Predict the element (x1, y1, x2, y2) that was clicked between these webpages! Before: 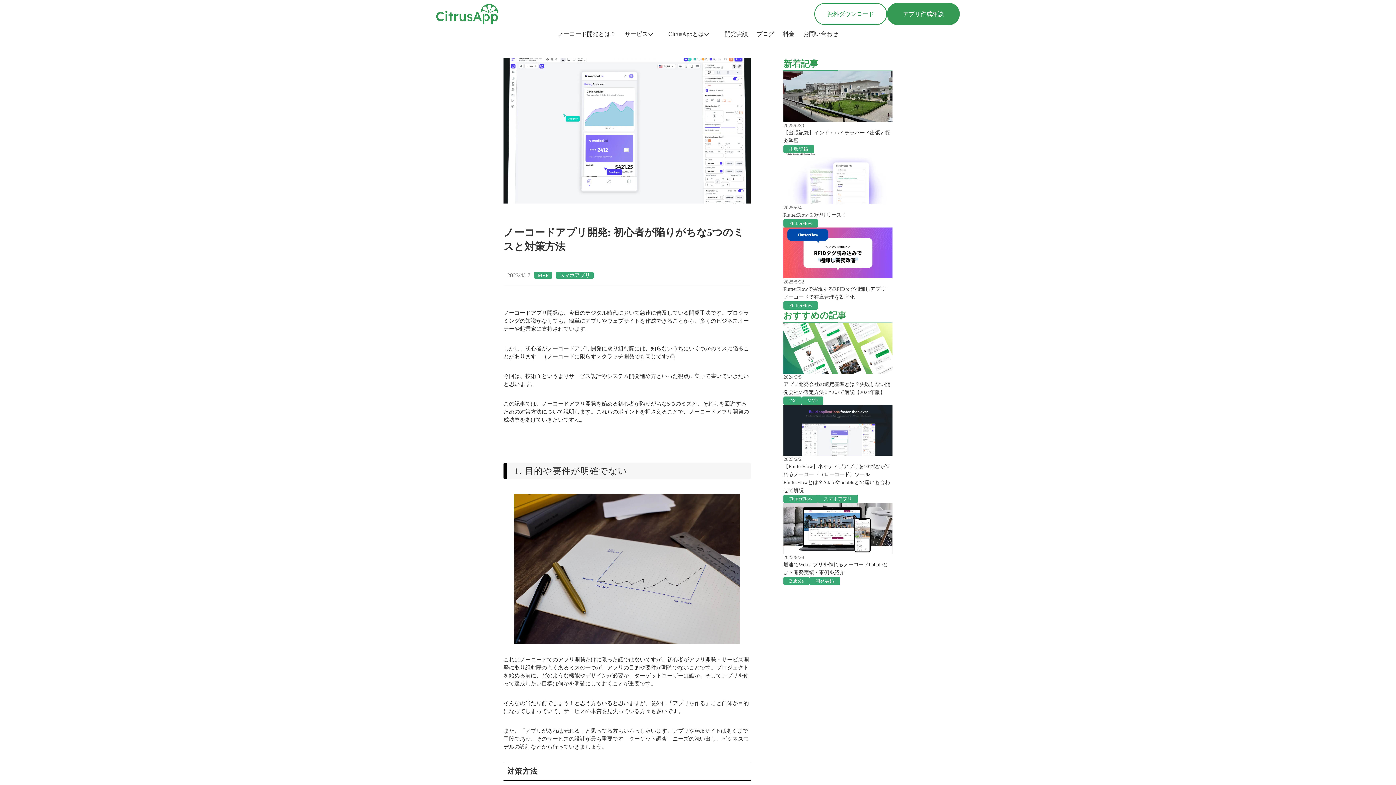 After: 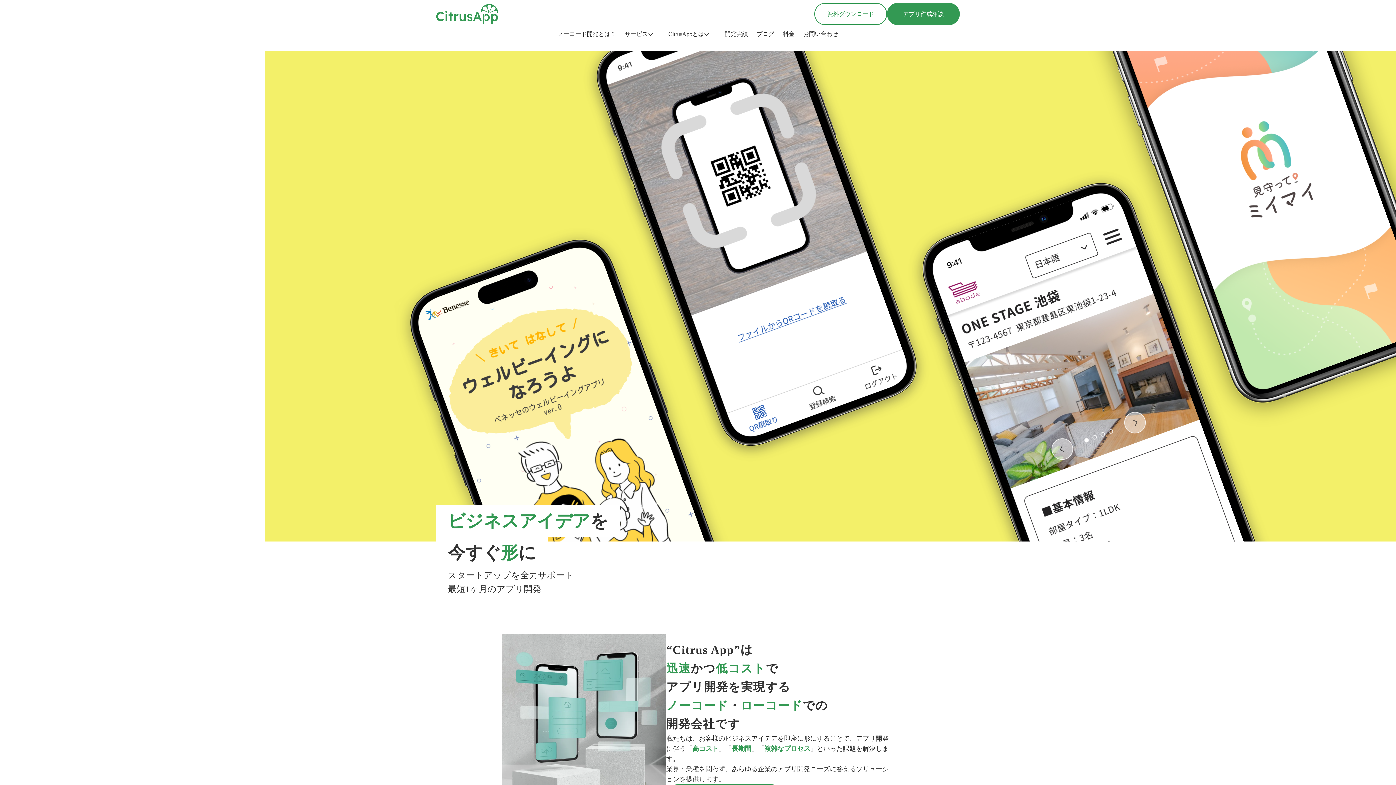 Action: bbox: (436, 4, 498, 24)